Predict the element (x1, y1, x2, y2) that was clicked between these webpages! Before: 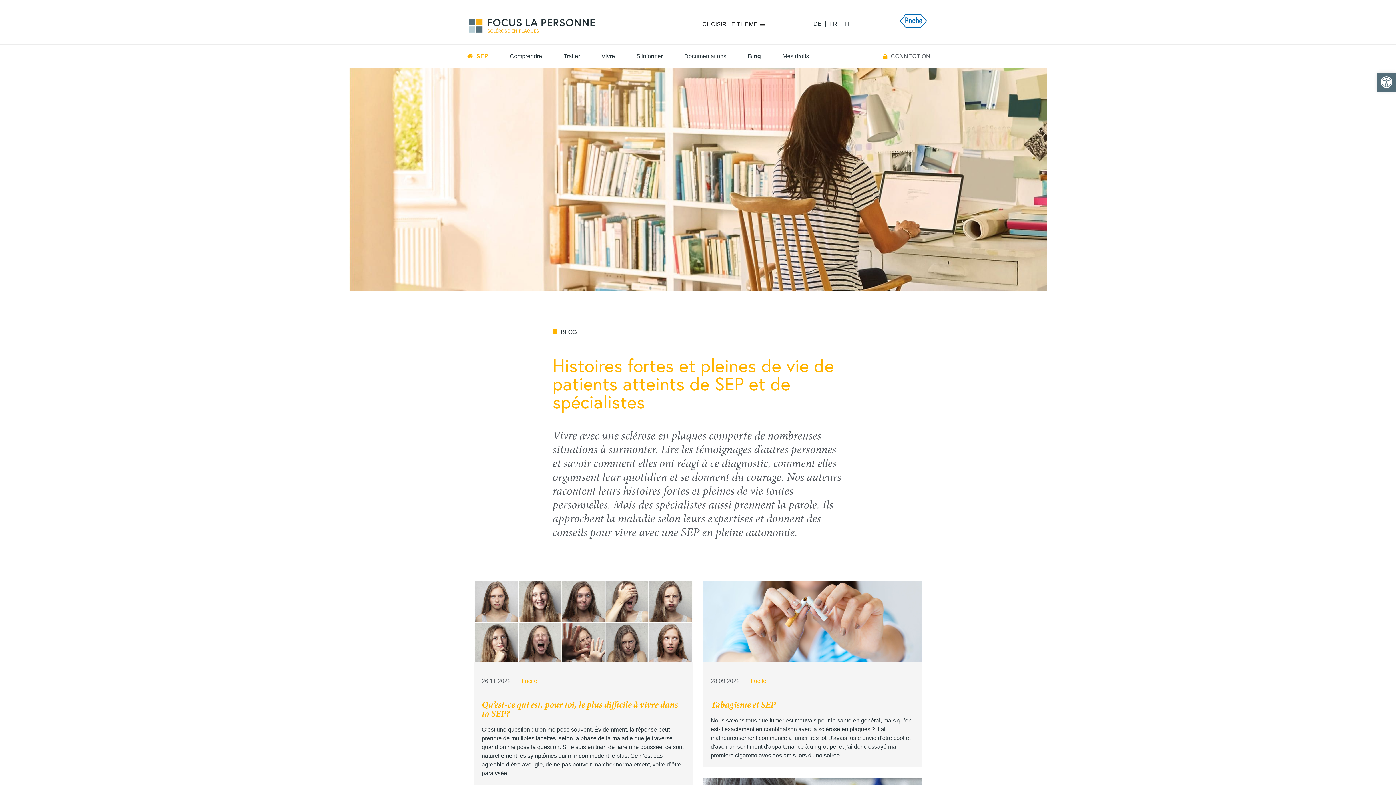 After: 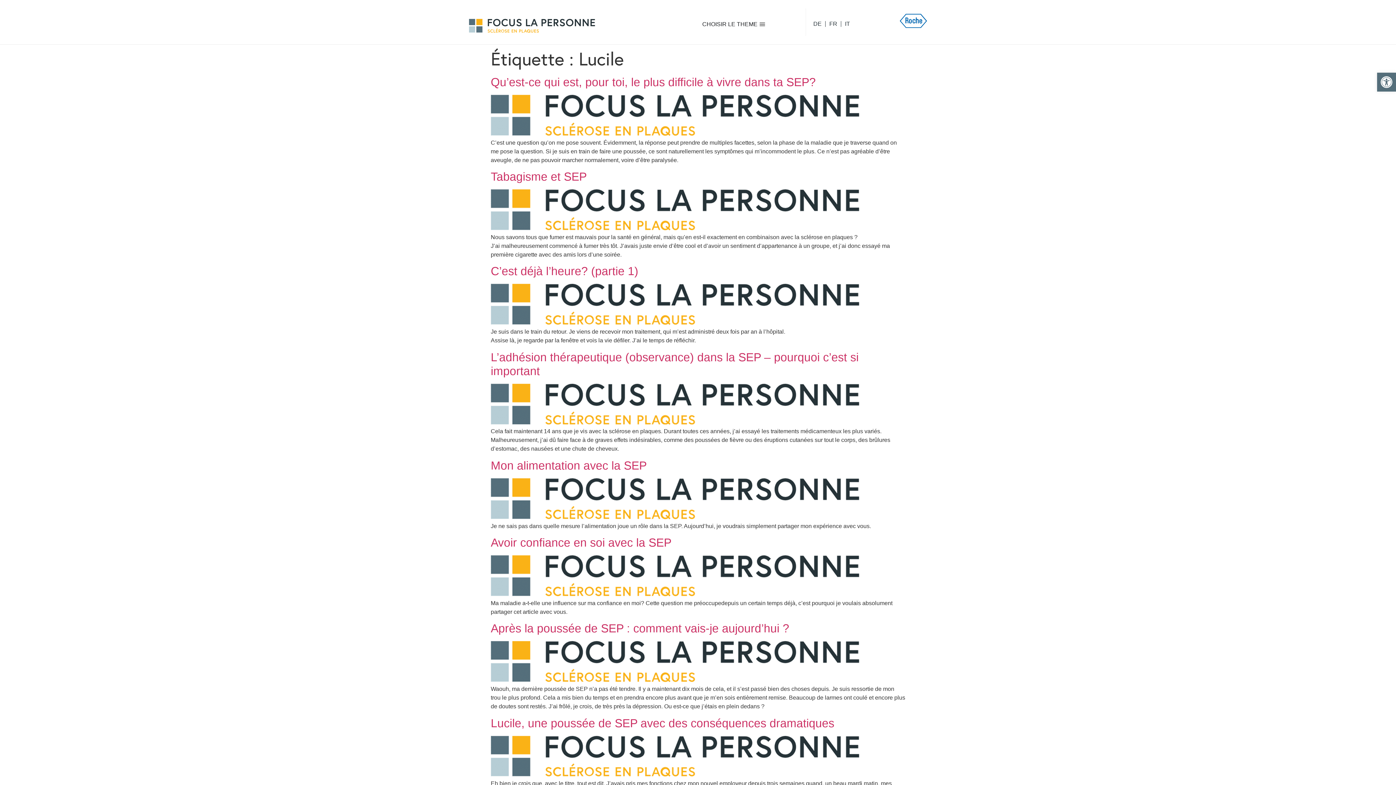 Action: bbox: (521, 678, 537, 684) label: Lucile